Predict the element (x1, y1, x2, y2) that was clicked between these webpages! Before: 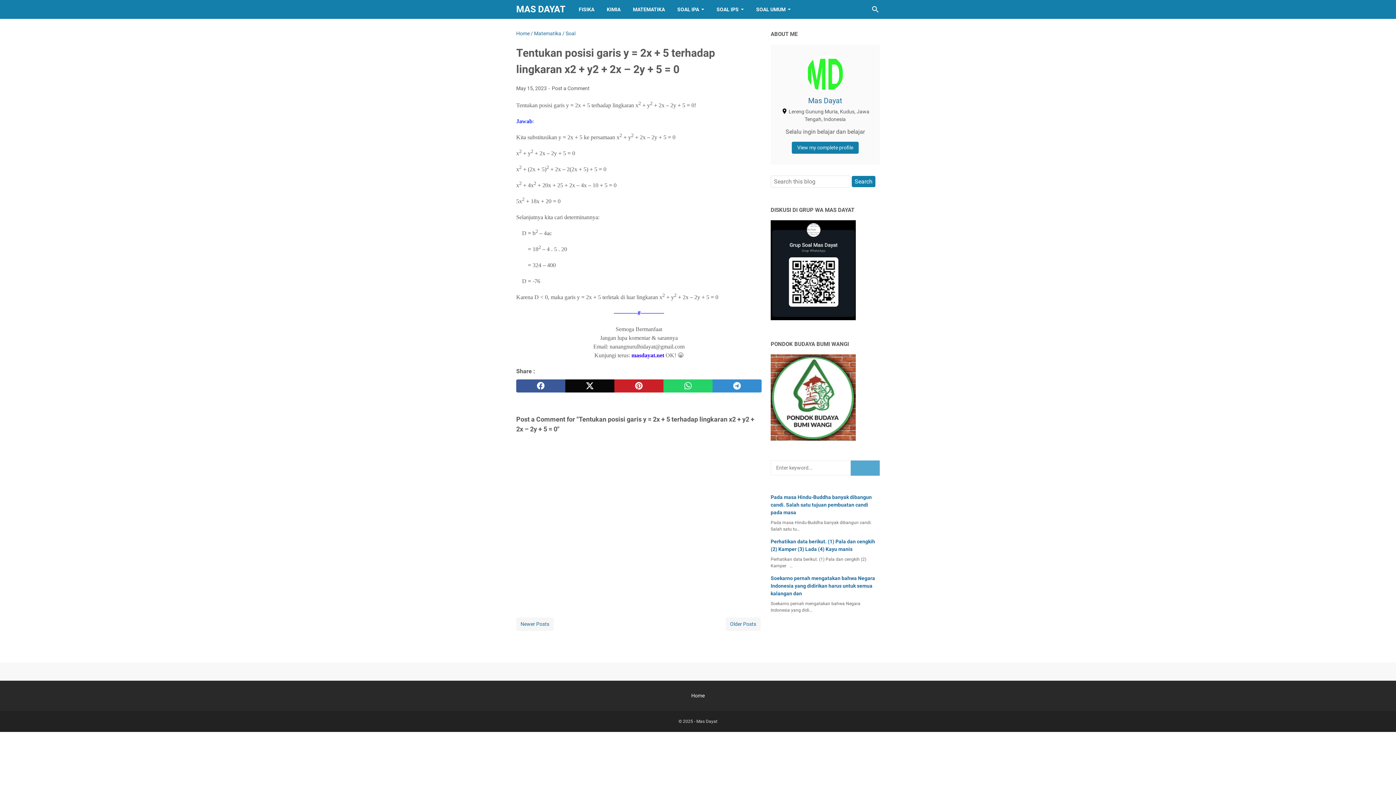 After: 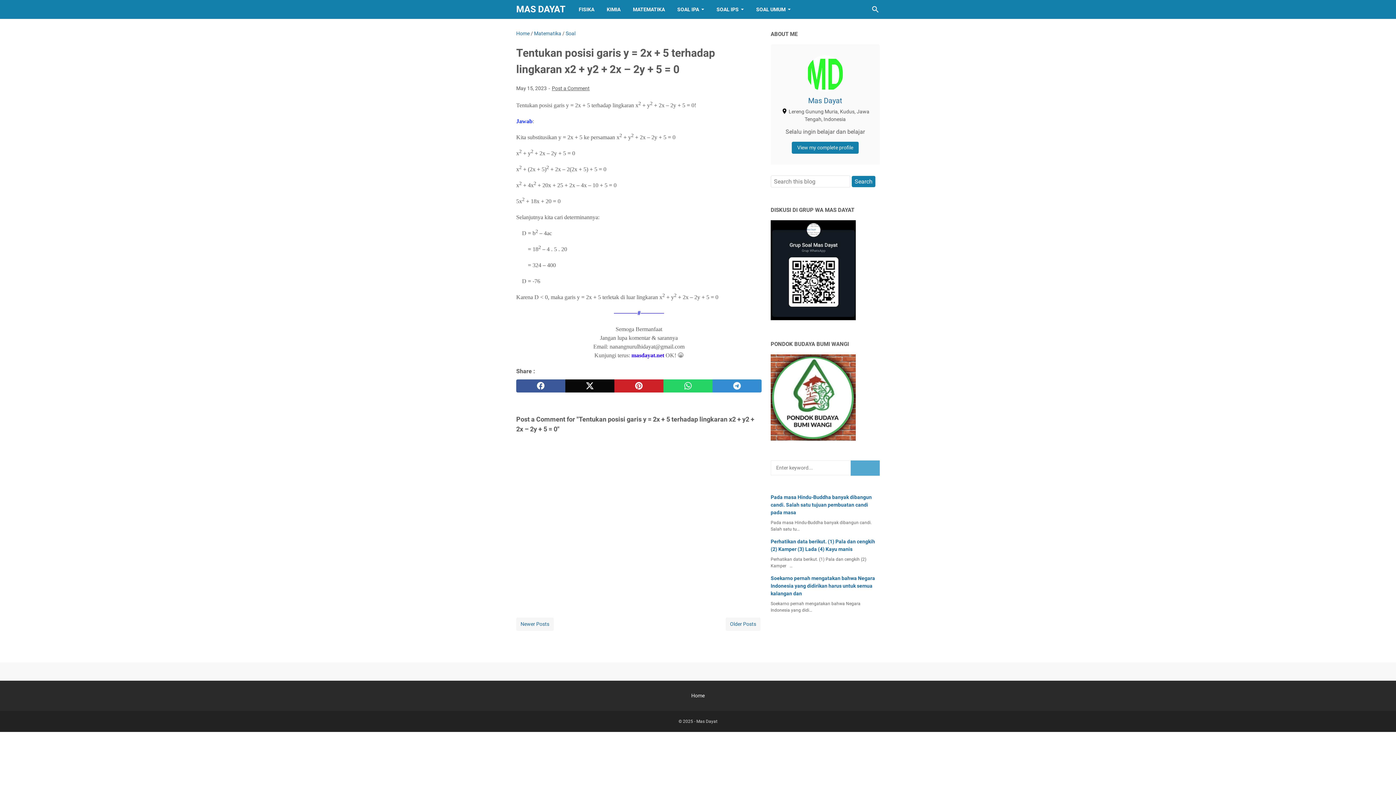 Action: bbox: (552, 84, 589, 92) label: Post a Comment